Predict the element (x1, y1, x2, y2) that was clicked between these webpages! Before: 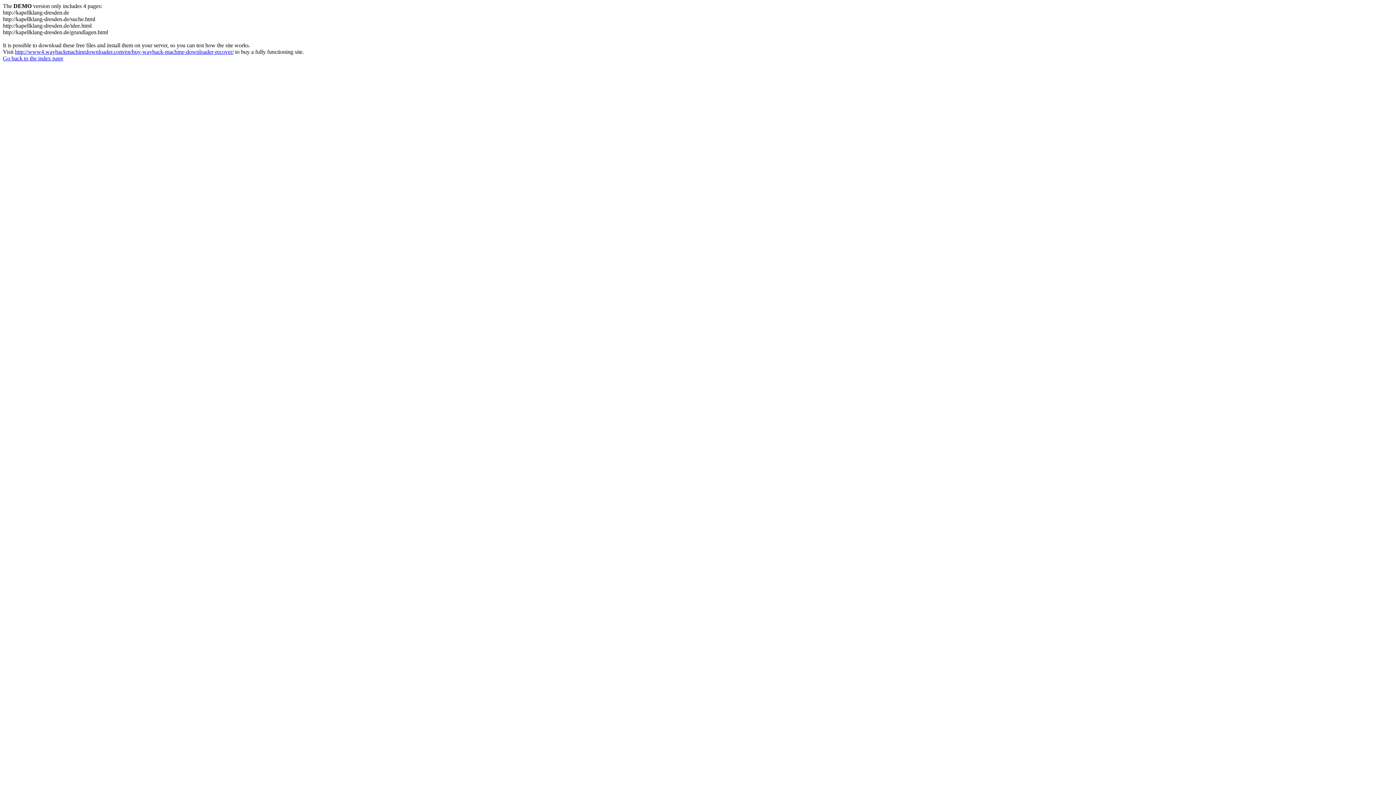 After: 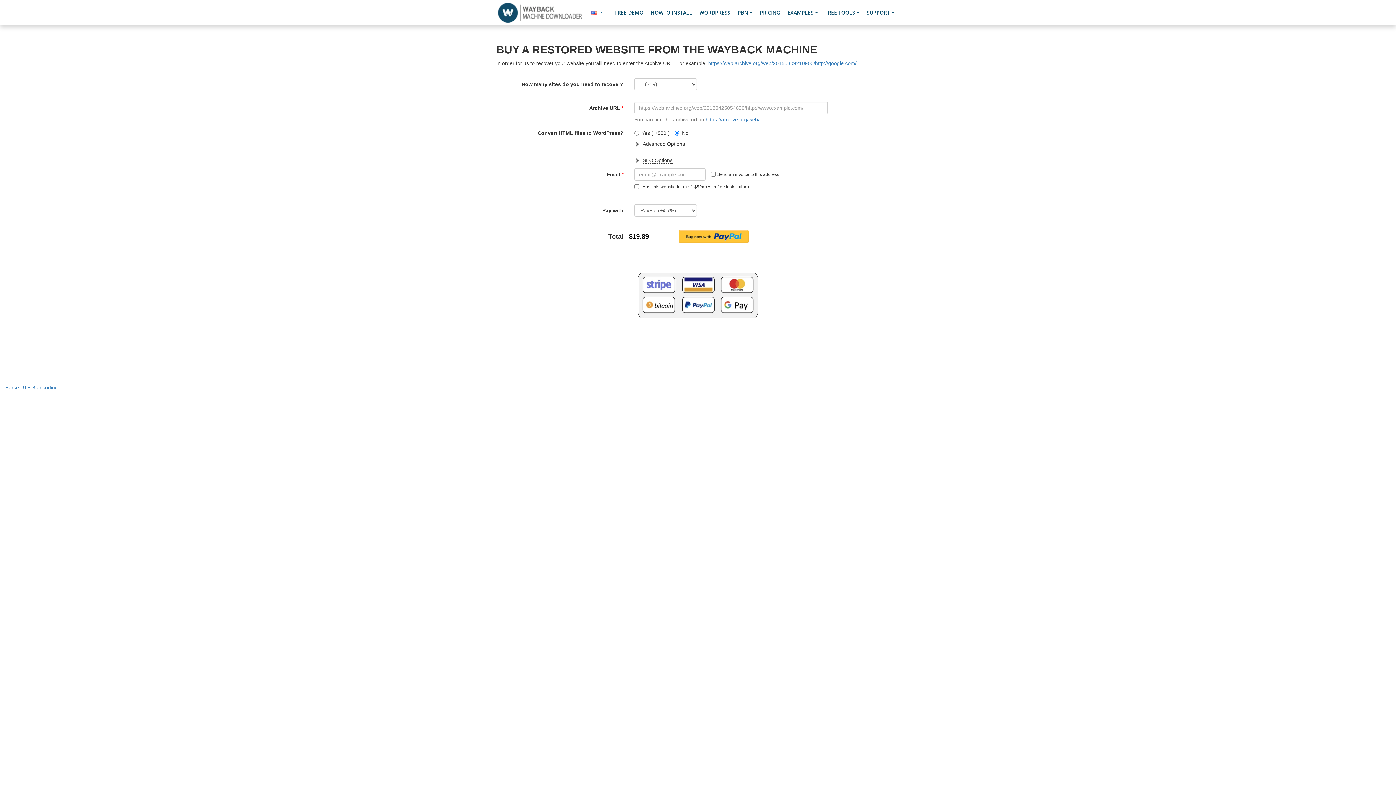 Action: label: http://www4.waybackmachinedownloader.com/en/buy-wayback-machine-downloader-recover/ bbox: (14, 48, 233, 54)